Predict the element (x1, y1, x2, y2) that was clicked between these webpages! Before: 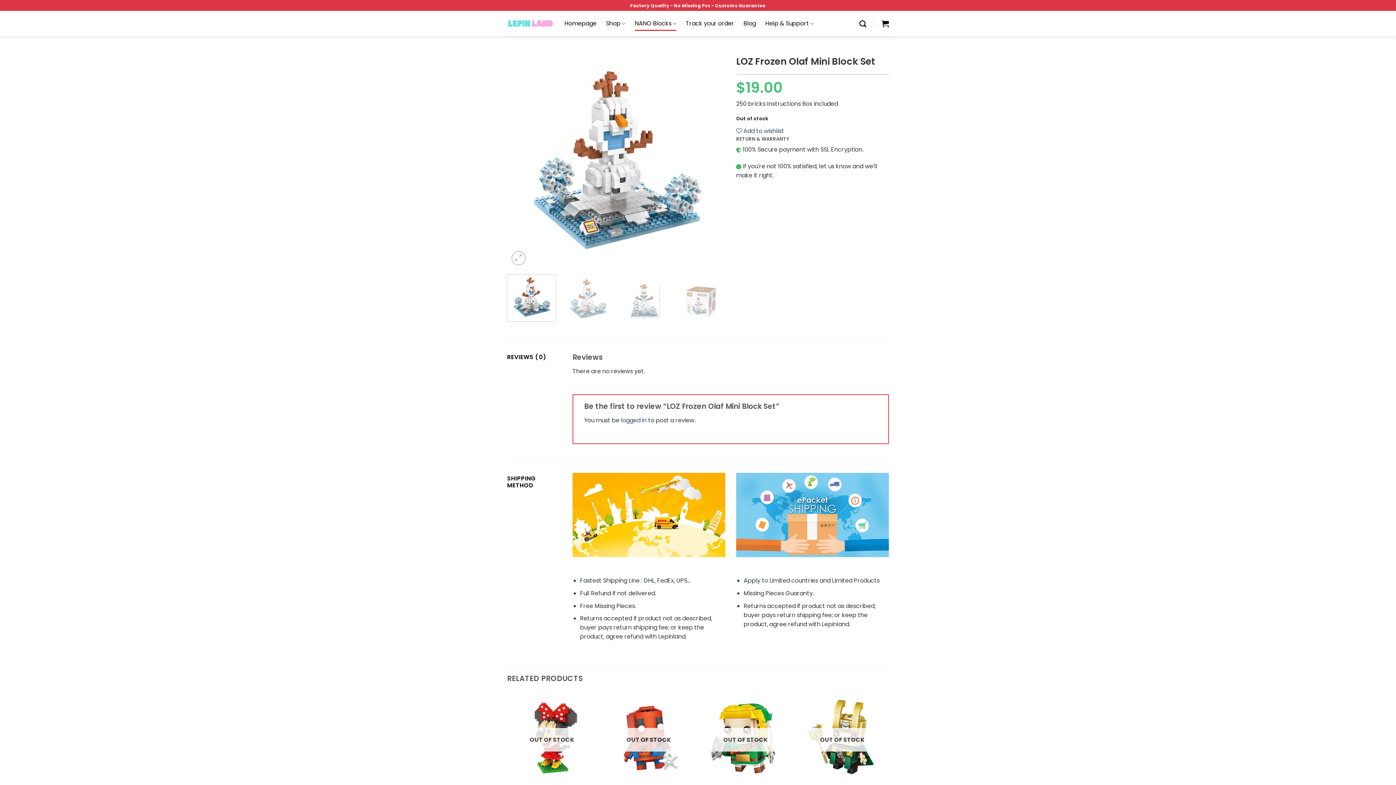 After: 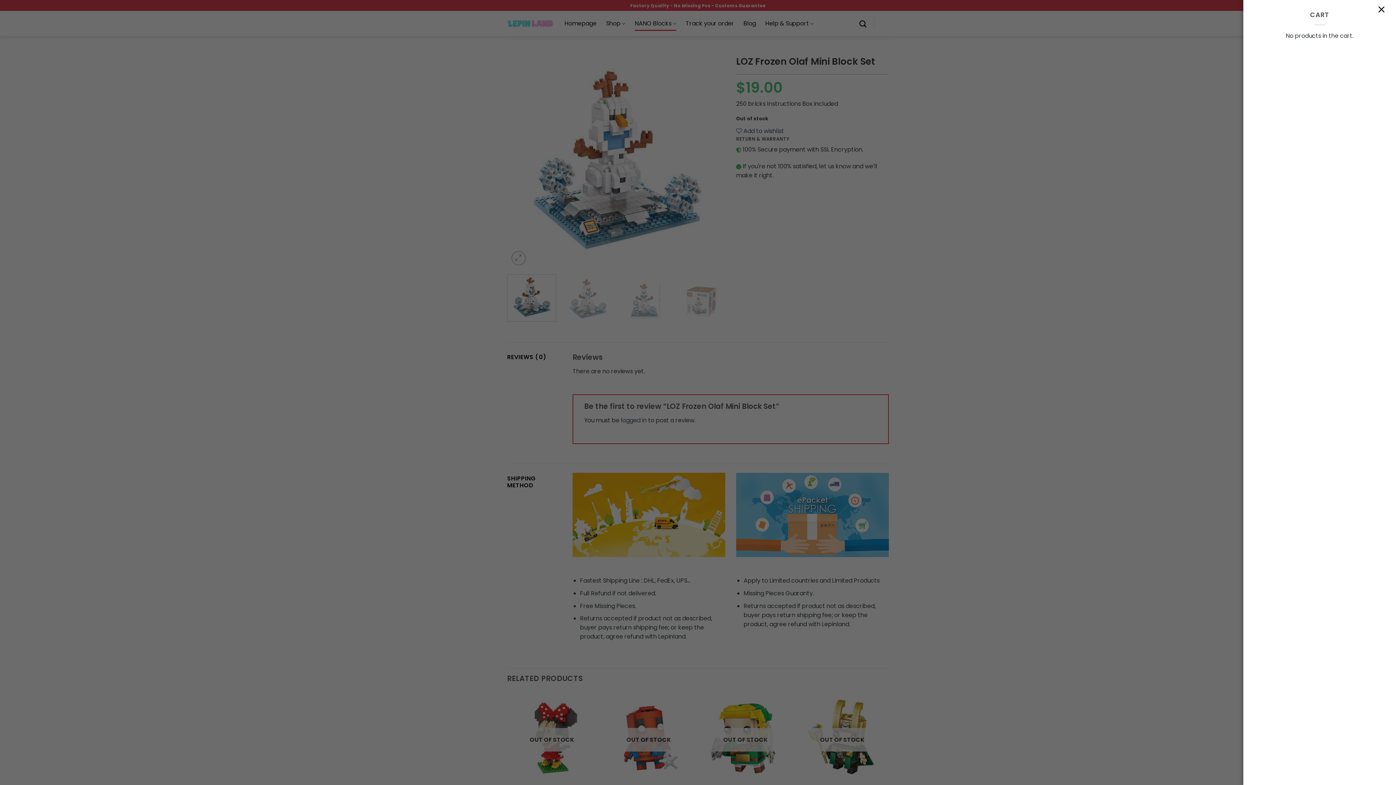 Action: bbox: (881, 15, 889, 31)